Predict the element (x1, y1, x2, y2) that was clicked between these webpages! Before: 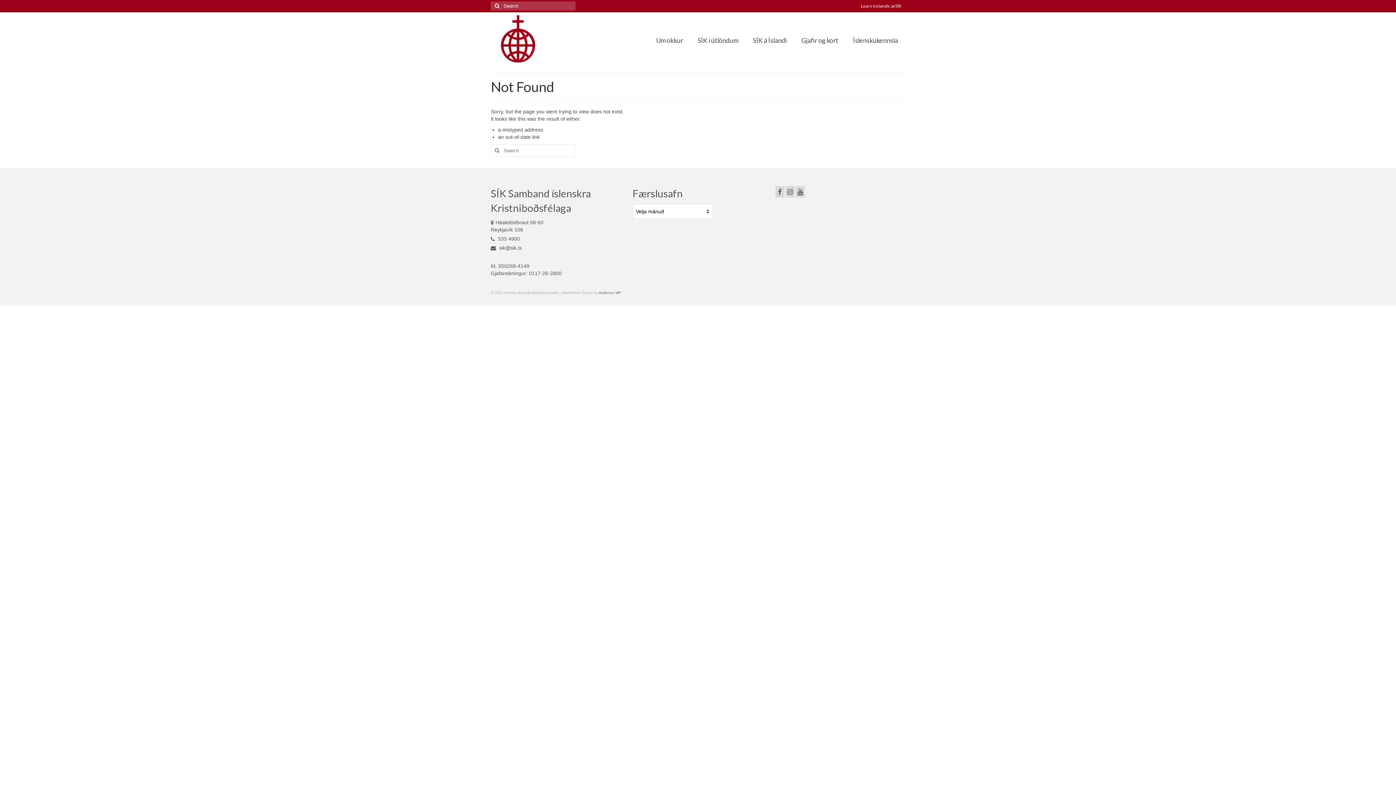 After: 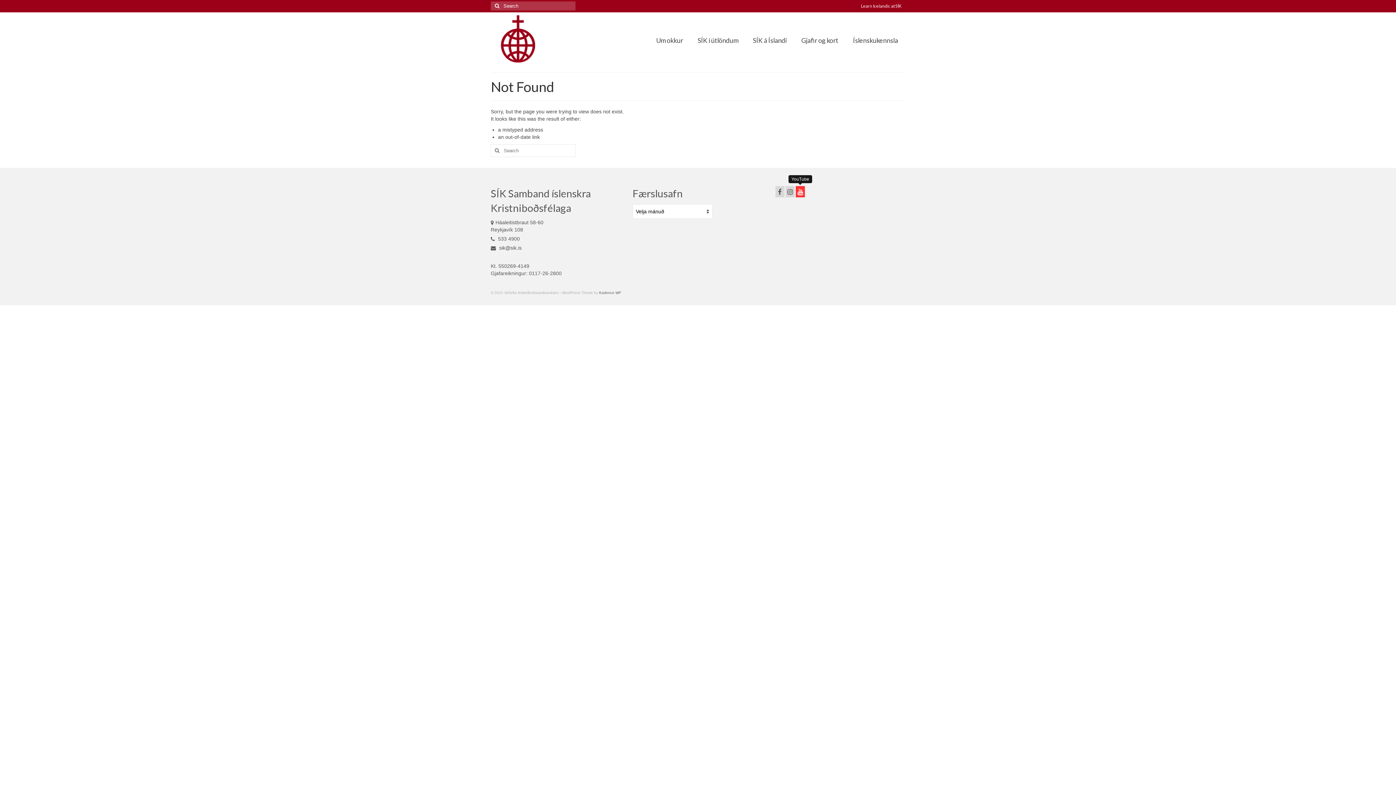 Action: bbox: (795, 186, 805, 197)